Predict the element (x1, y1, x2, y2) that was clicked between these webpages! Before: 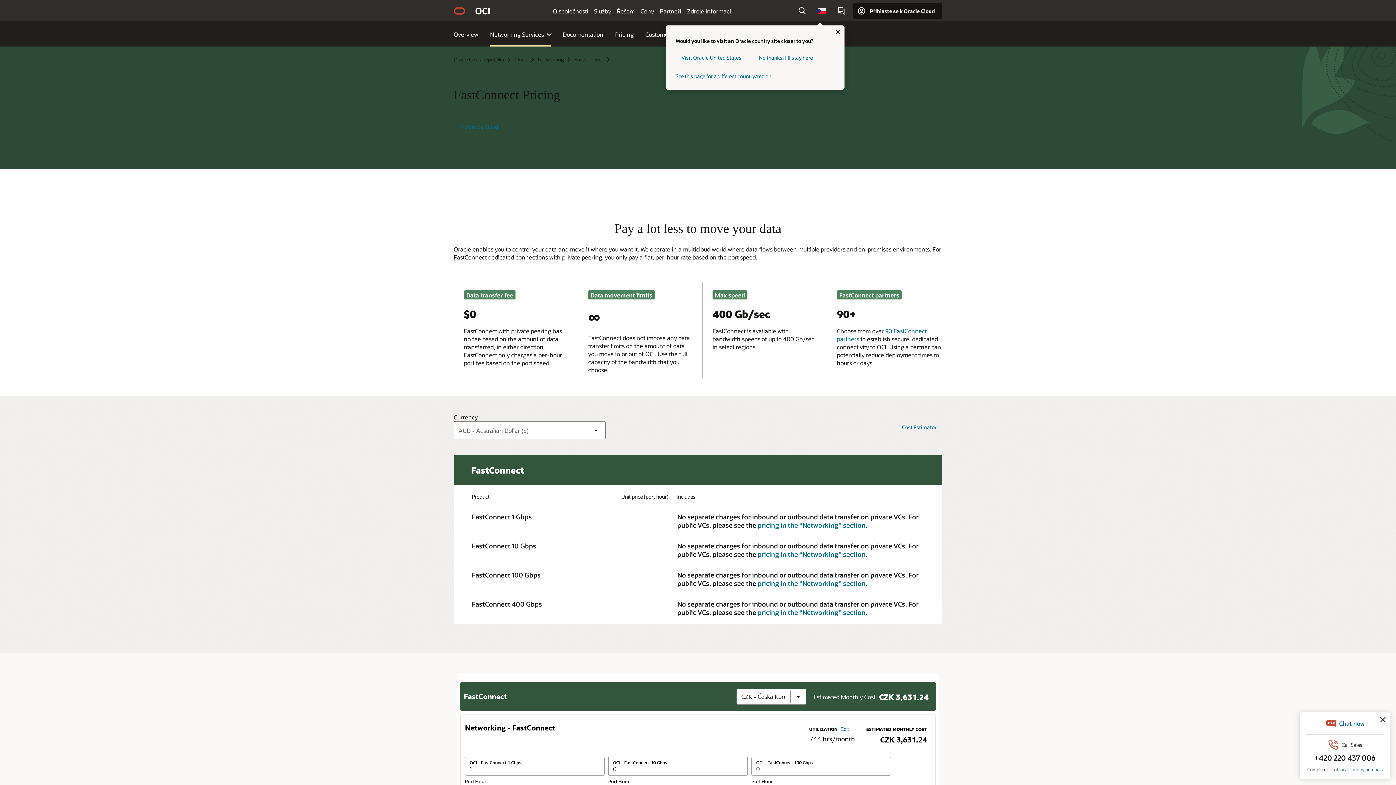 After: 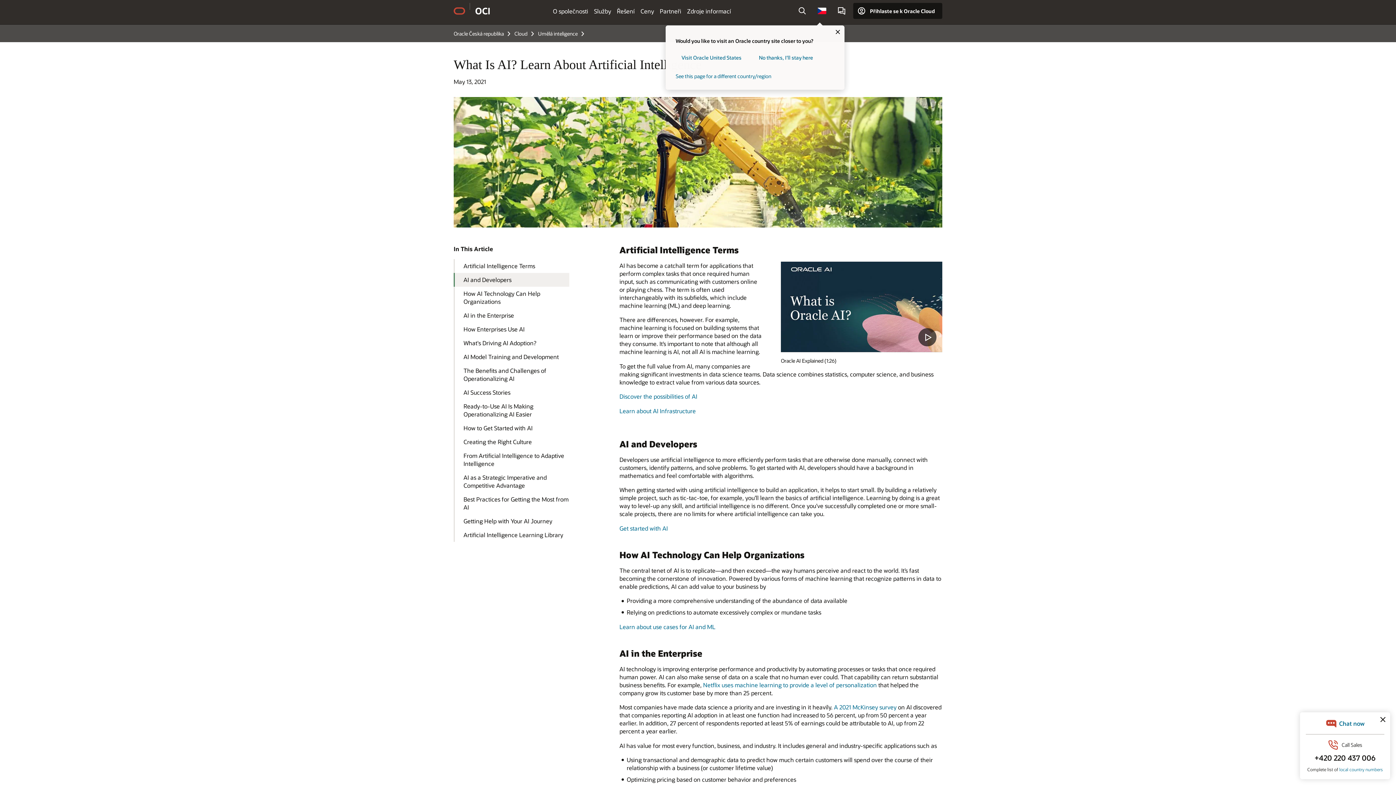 Action: bbox: (657, 772, 721, 780) label: Co je umělá inteligence?